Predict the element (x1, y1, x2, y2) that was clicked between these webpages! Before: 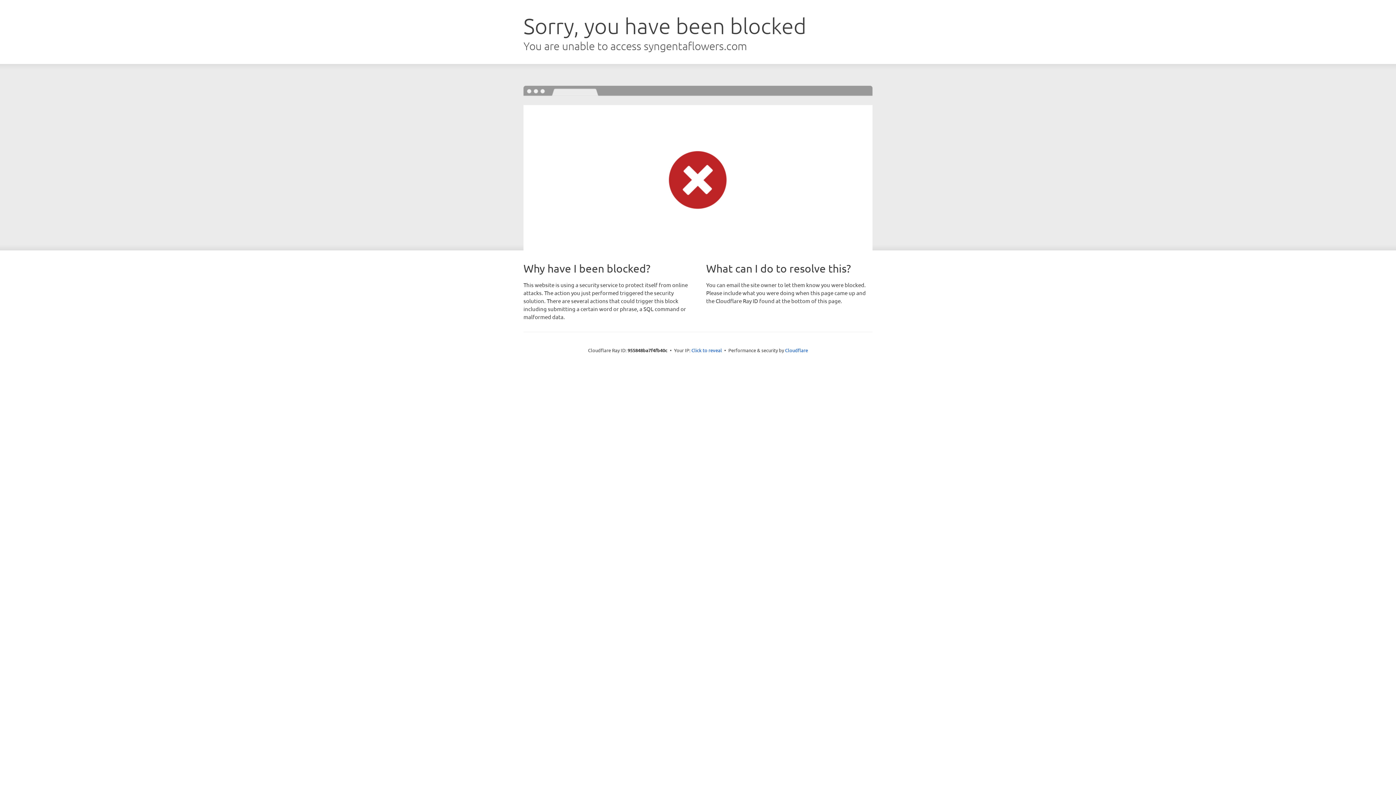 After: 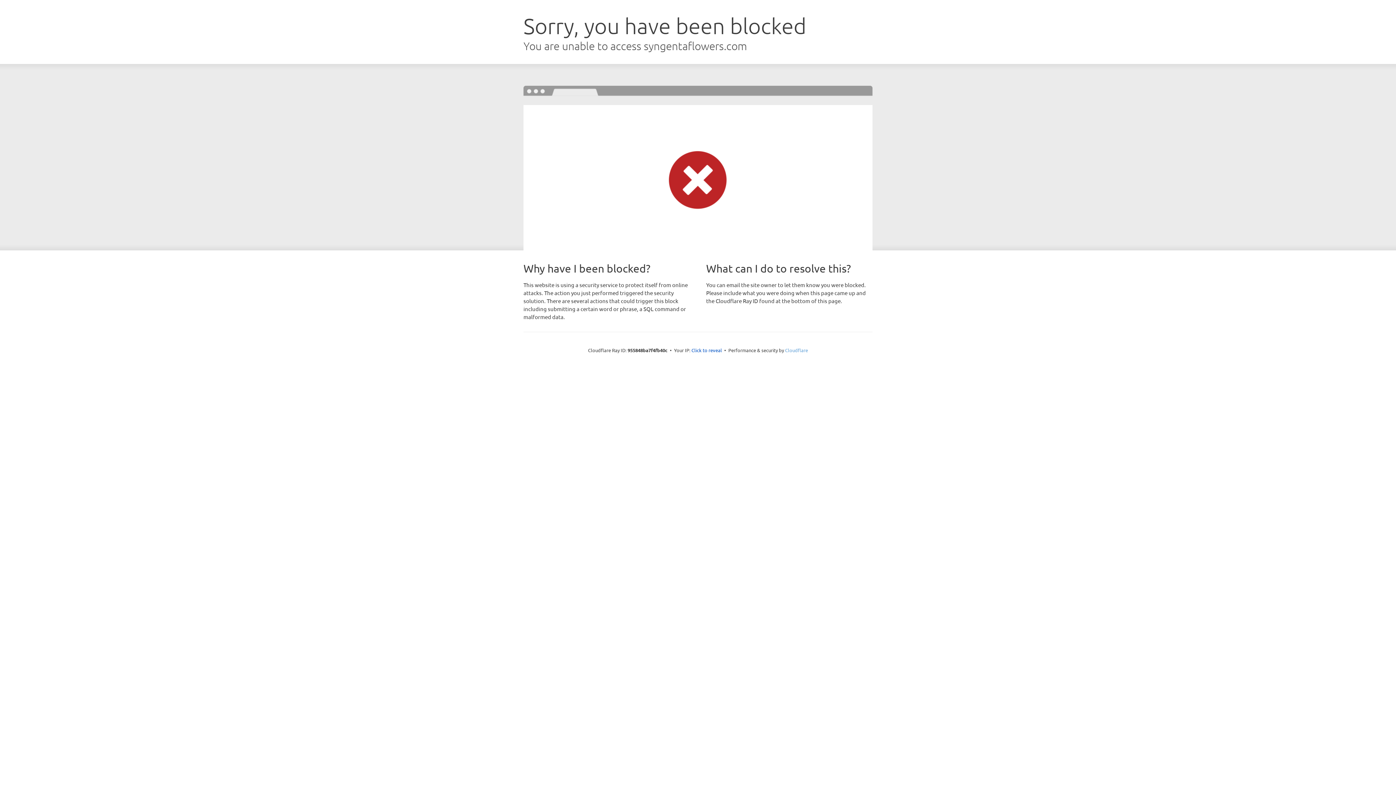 Action: label: Cloudflare bbox: (785, 347, 808, 353)